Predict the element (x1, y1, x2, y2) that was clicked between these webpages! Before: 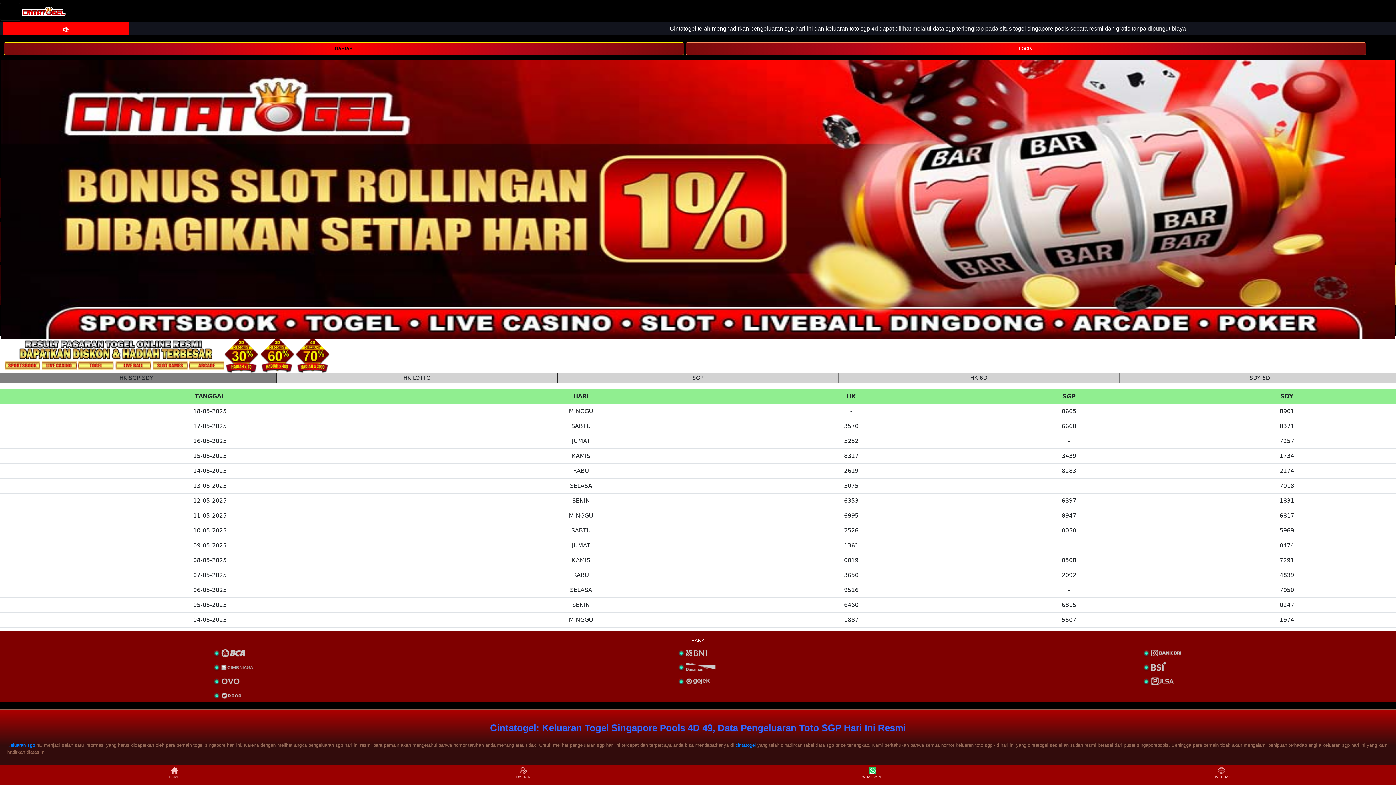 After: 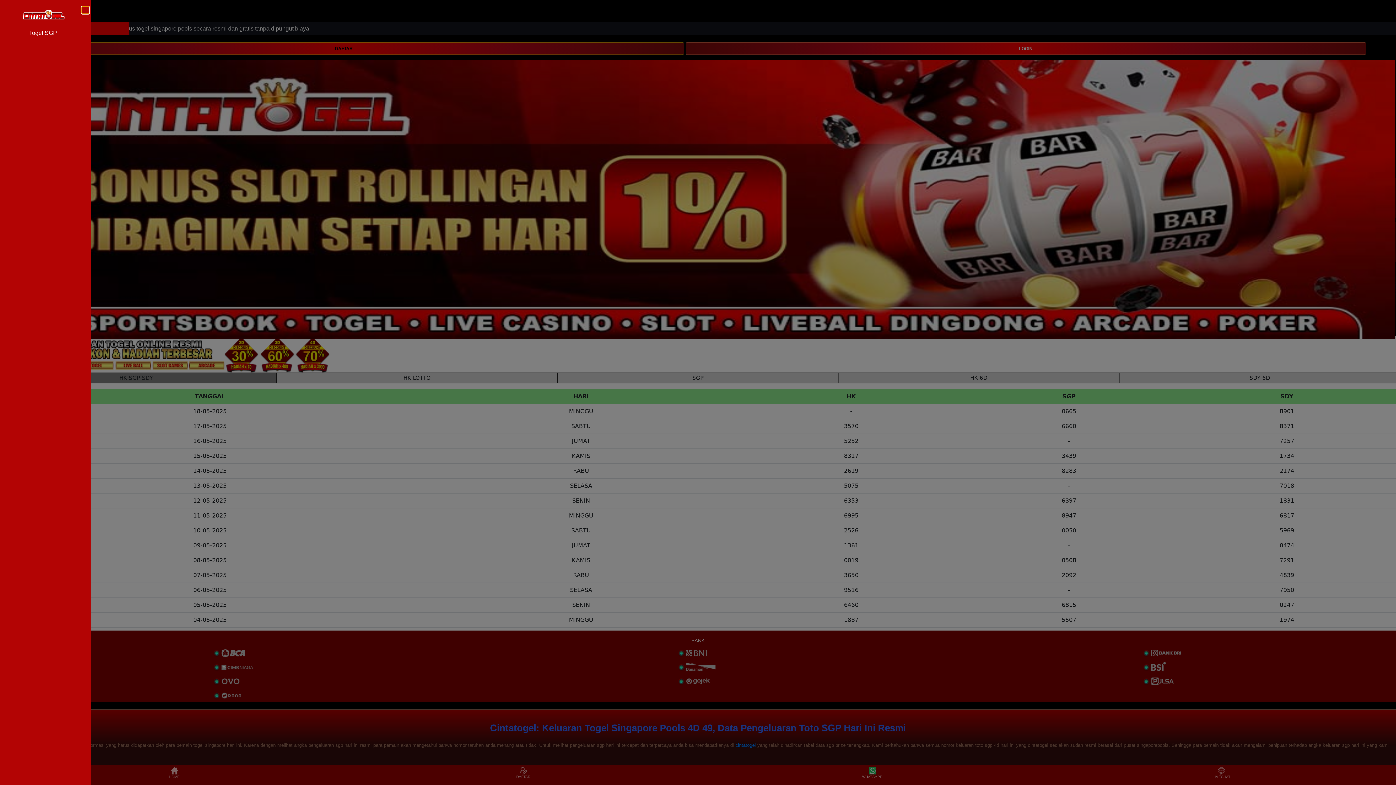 Action: label: Toggle navigation bbox: (0, 2, 20, 20)